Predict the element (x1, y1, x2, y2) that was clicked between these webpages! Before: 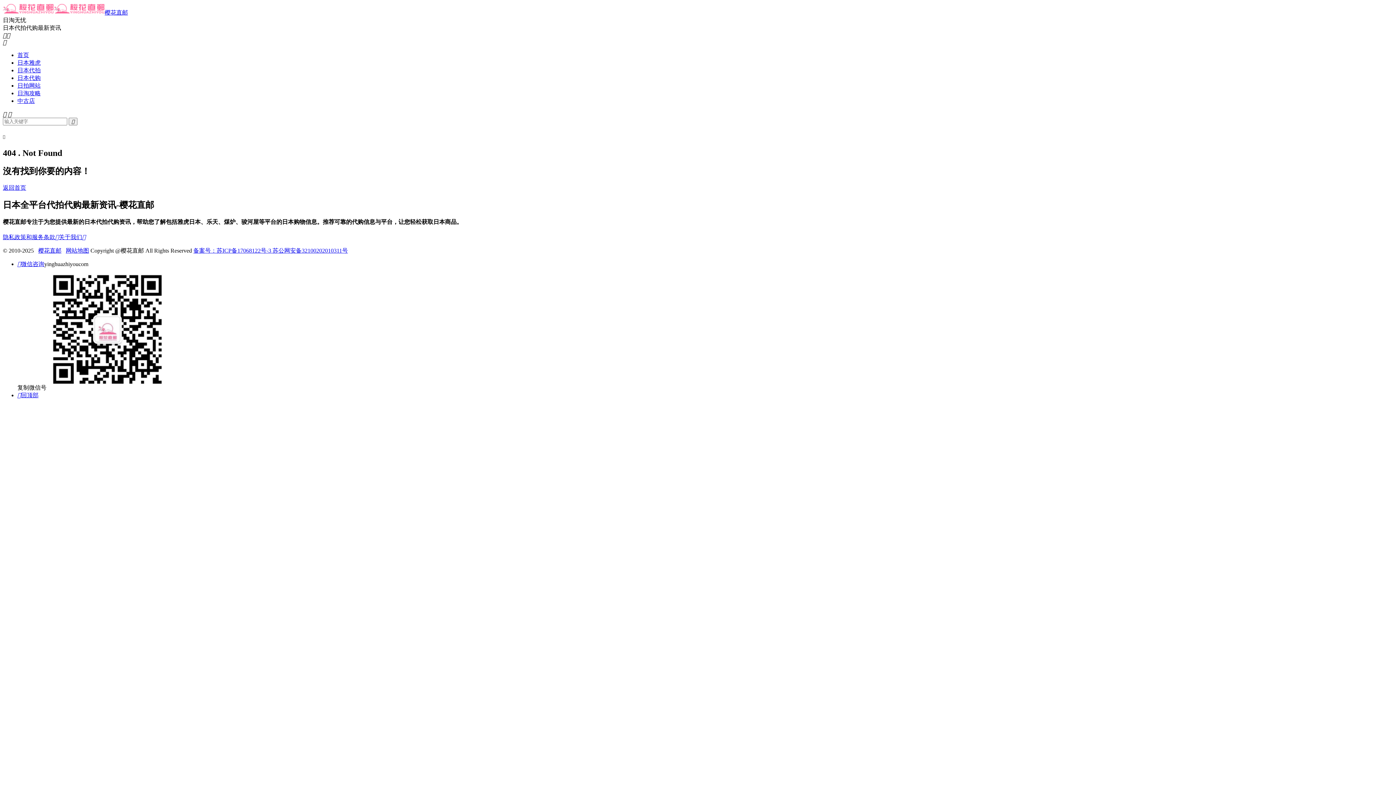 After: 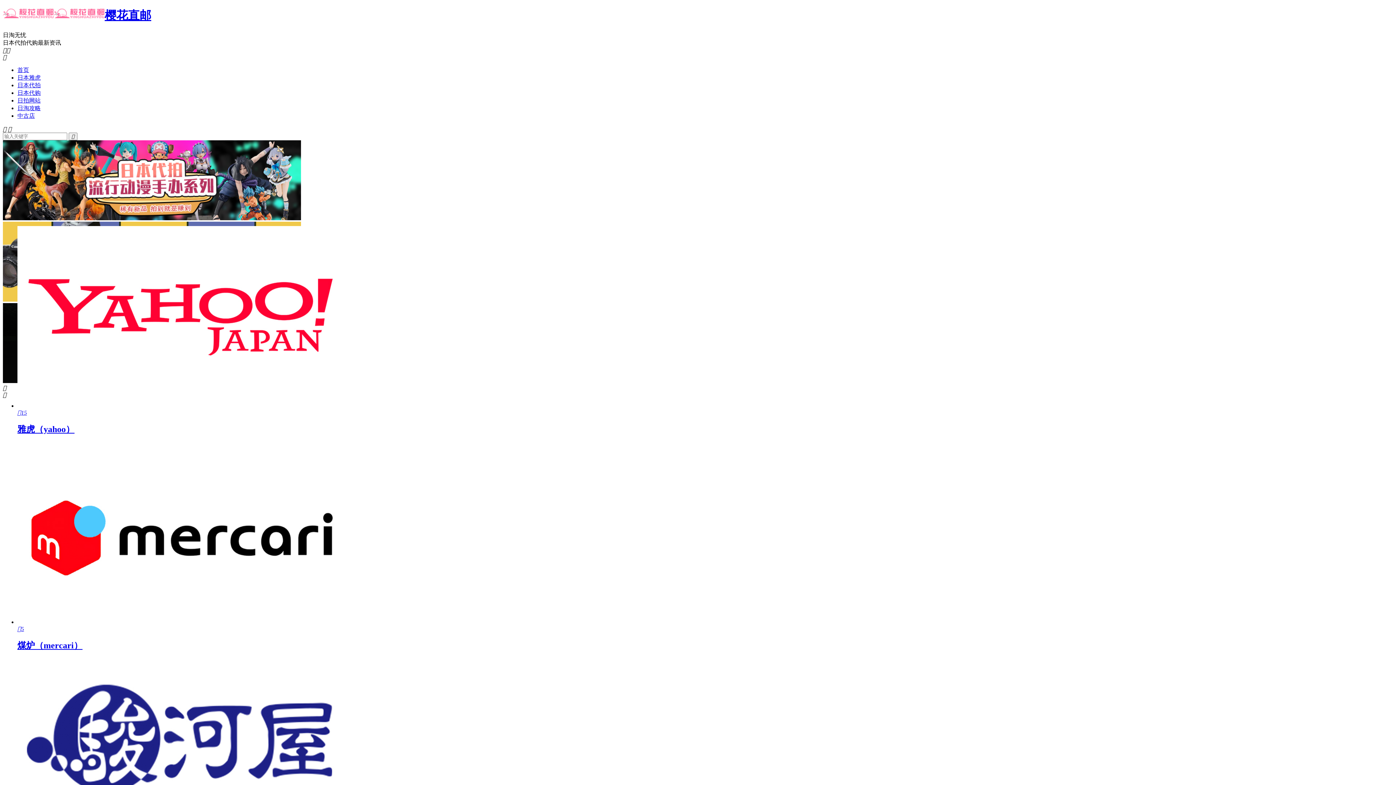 Action: label: 樱花直邮 bbox: (2, 9, 128, 15)